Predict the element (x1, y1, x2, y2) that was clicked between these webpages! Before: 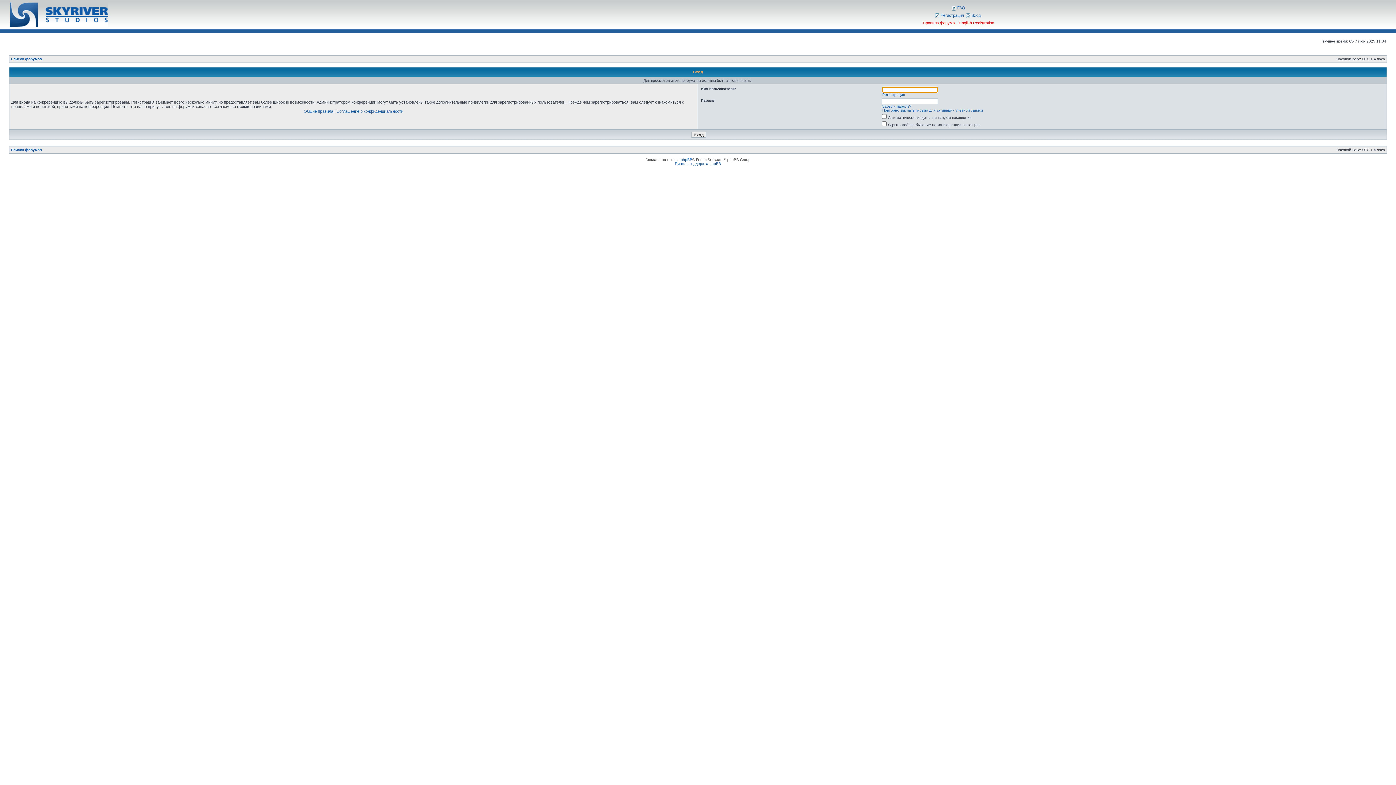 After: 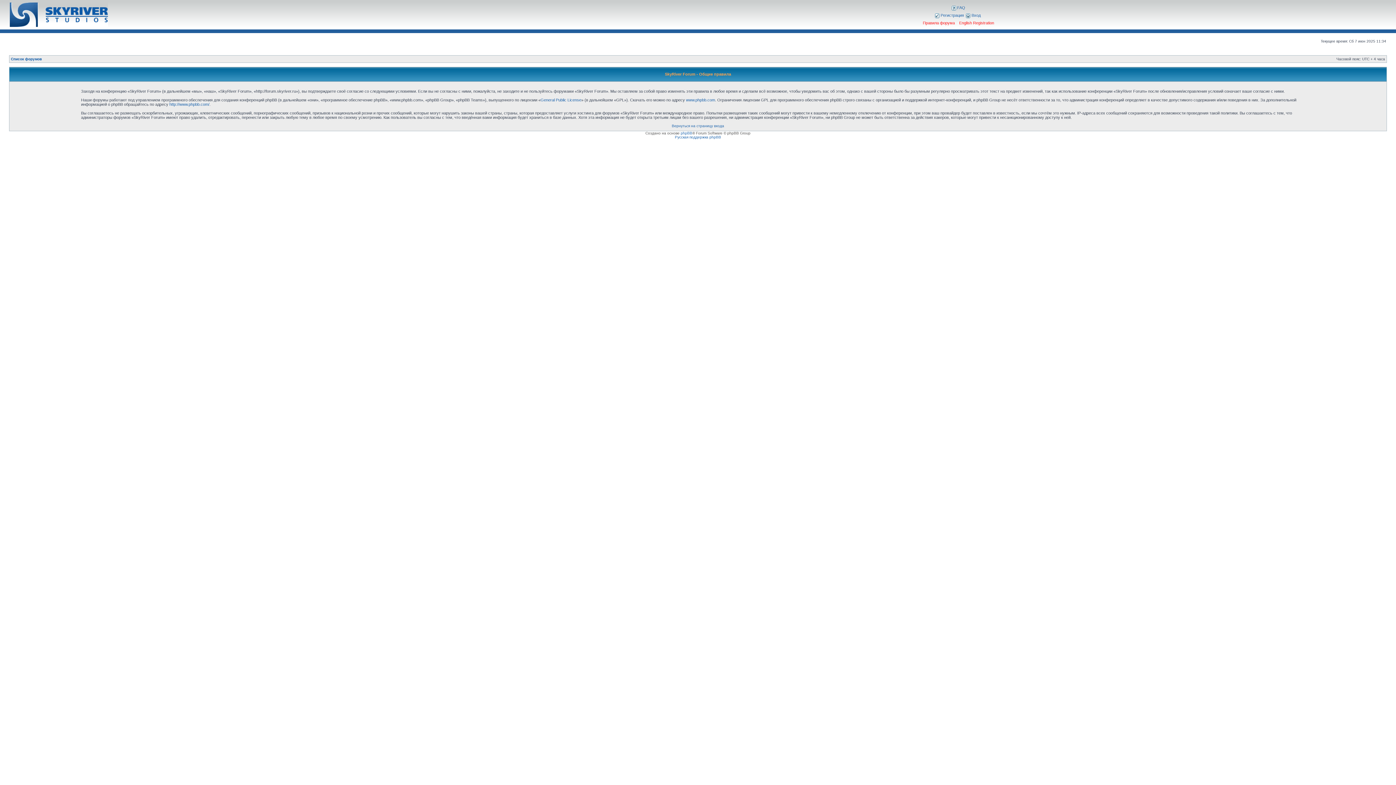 Action: label: Общие правила bbox: (303, 109, 333, 113)